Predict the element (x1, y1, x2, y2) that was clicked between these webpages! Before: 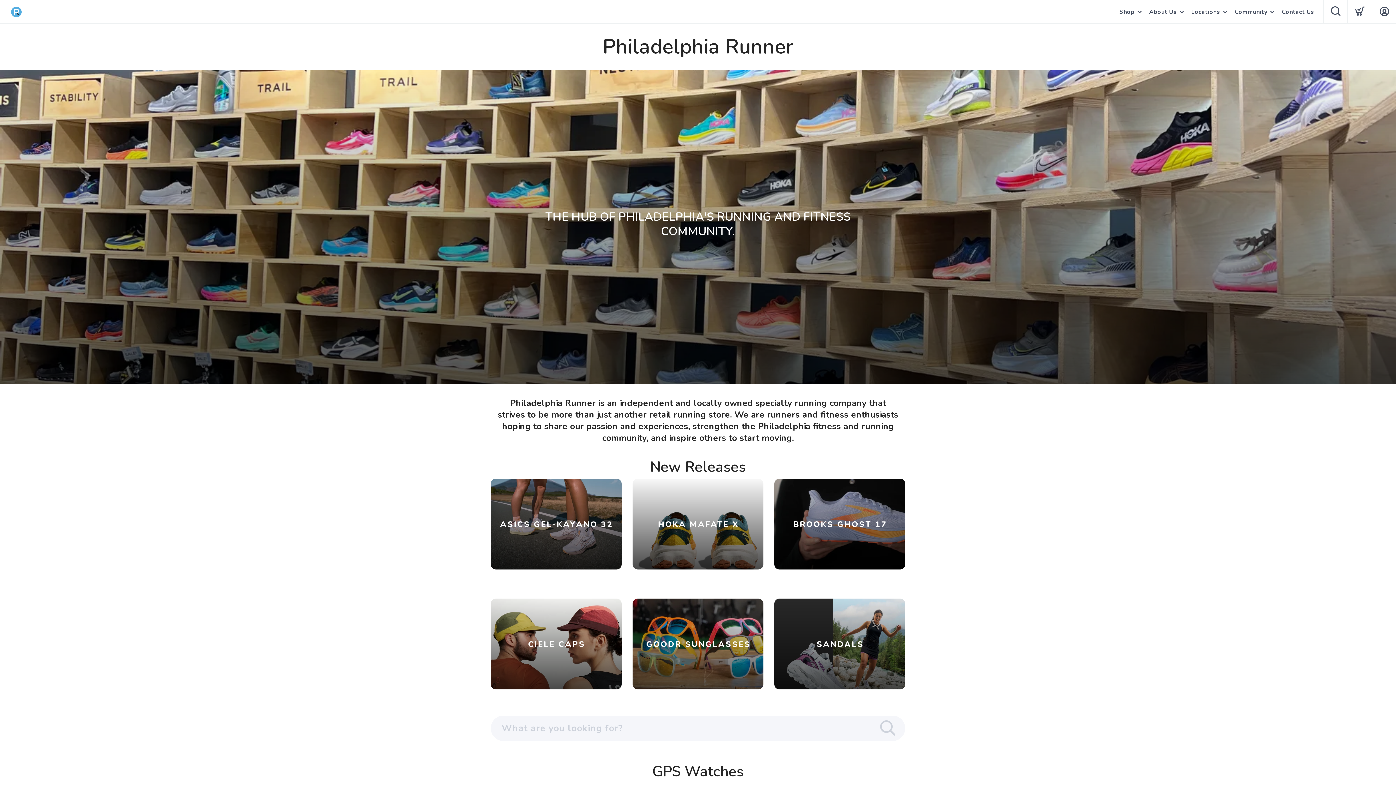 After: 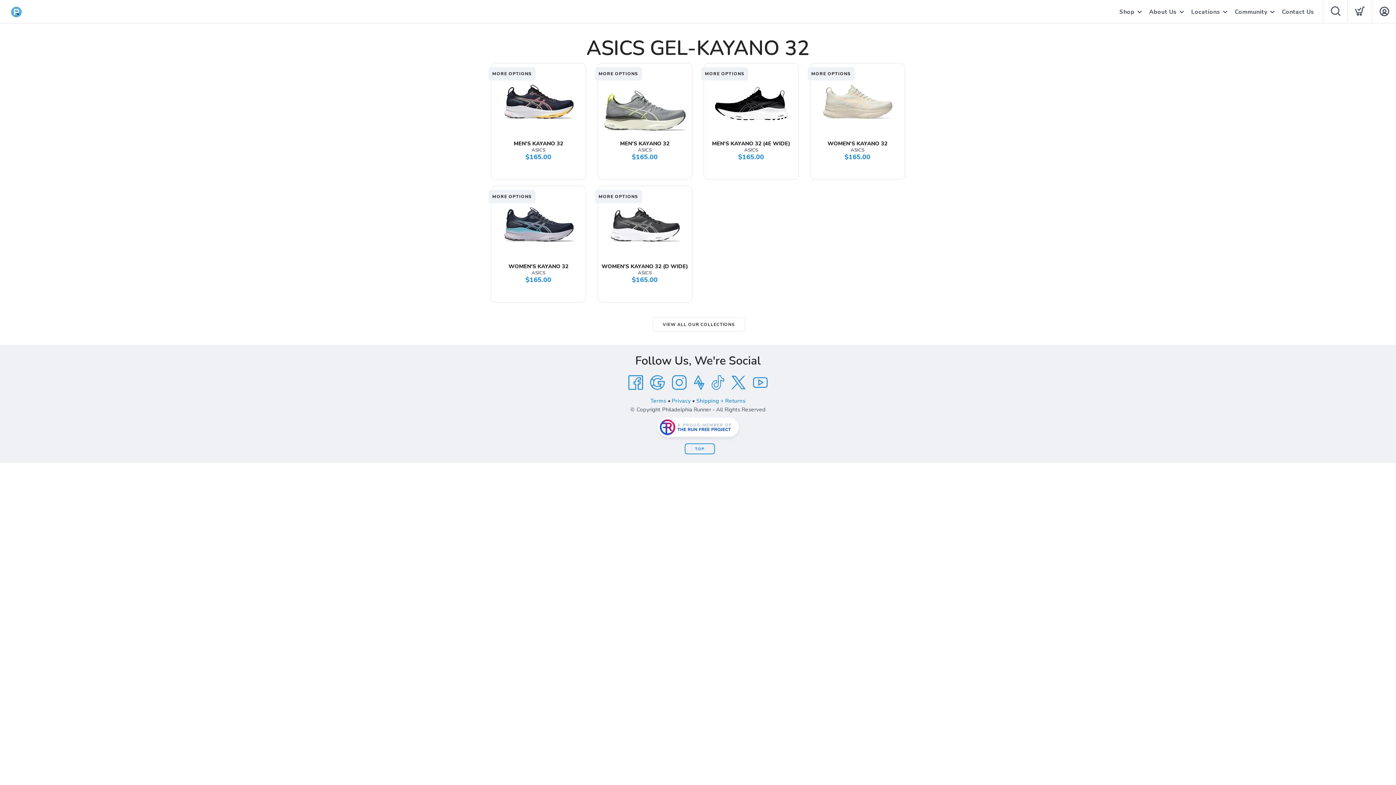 Action: label: ASICS GEL-KAYANO 32 bbox: (490, 478, 621, 569)